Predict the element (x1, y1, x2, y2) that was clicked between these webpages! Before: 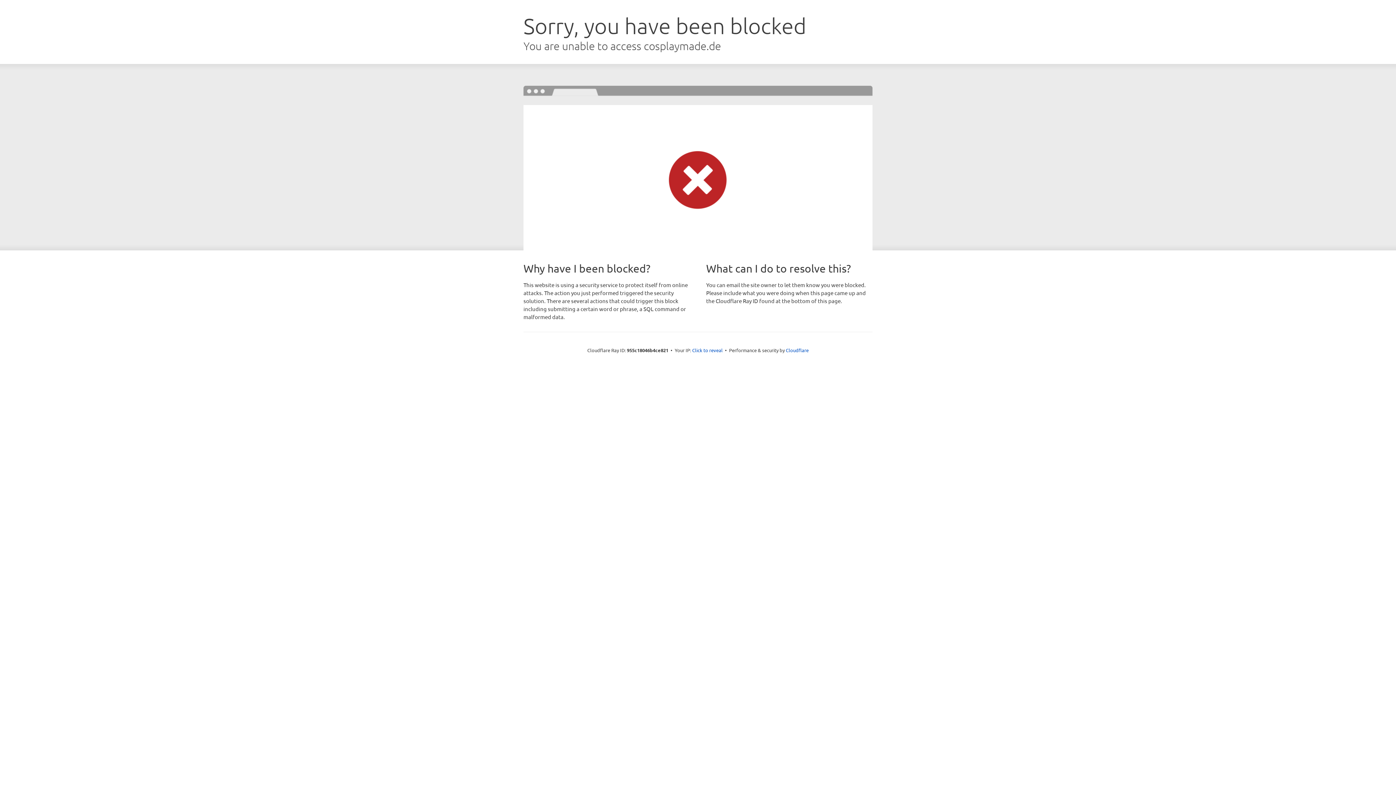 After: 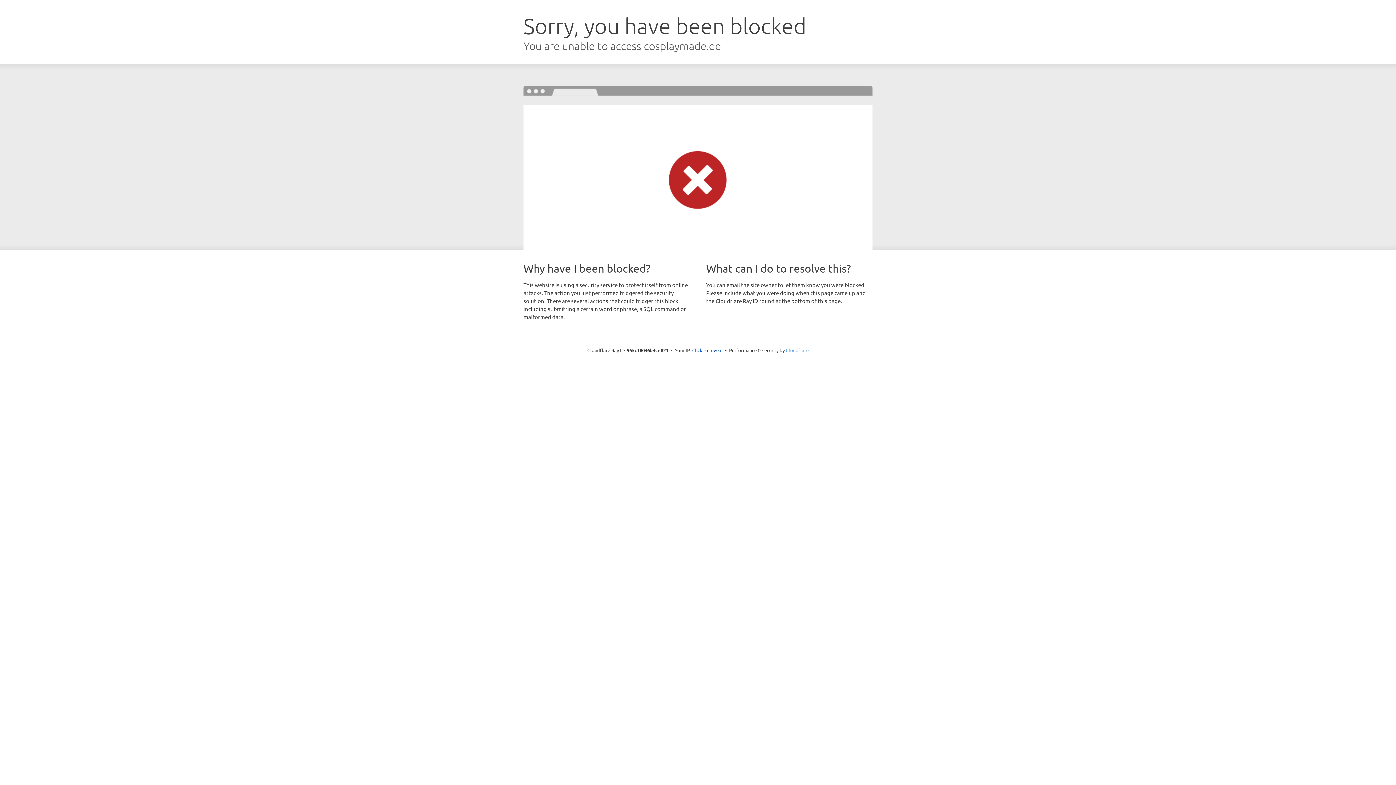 Action: bbox: (786, 347, 808, 353) label: Cloudflare